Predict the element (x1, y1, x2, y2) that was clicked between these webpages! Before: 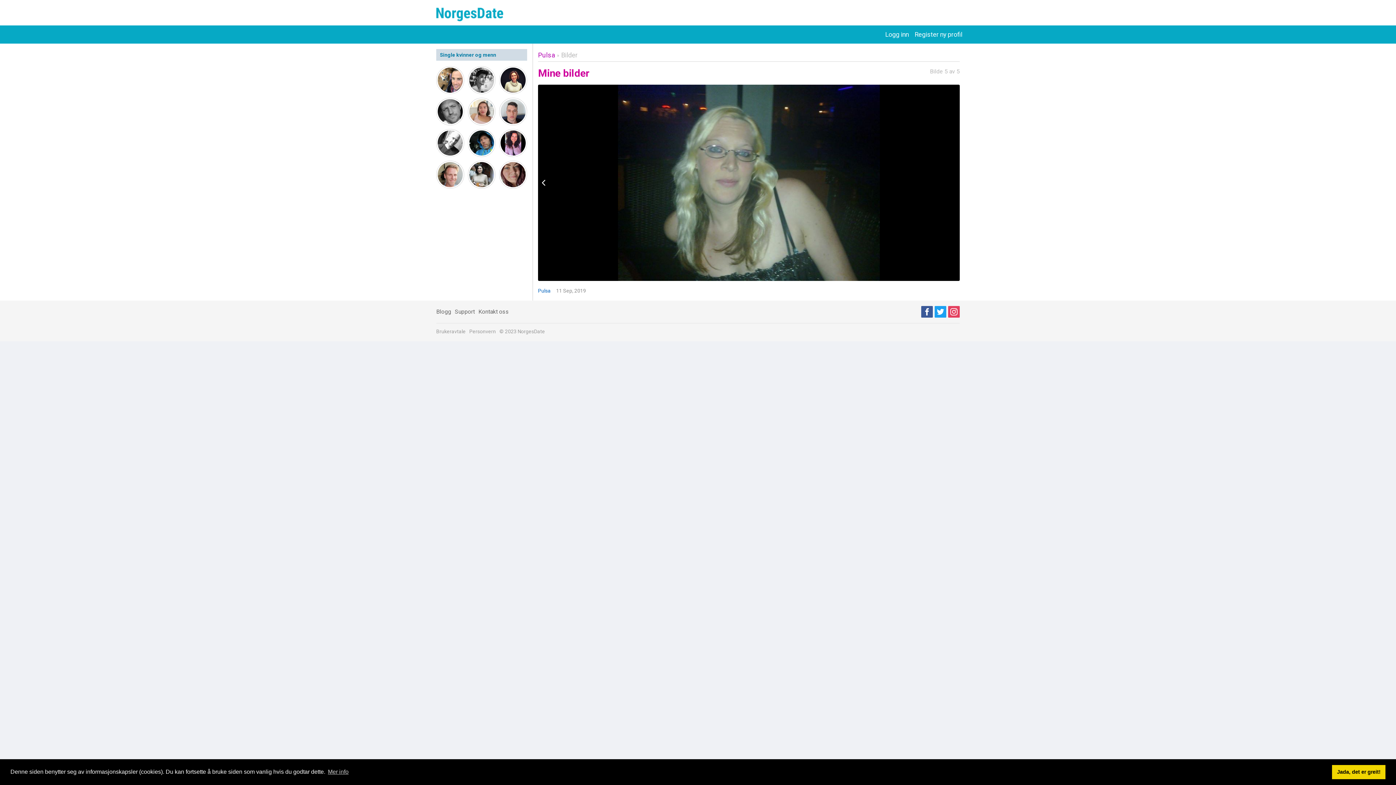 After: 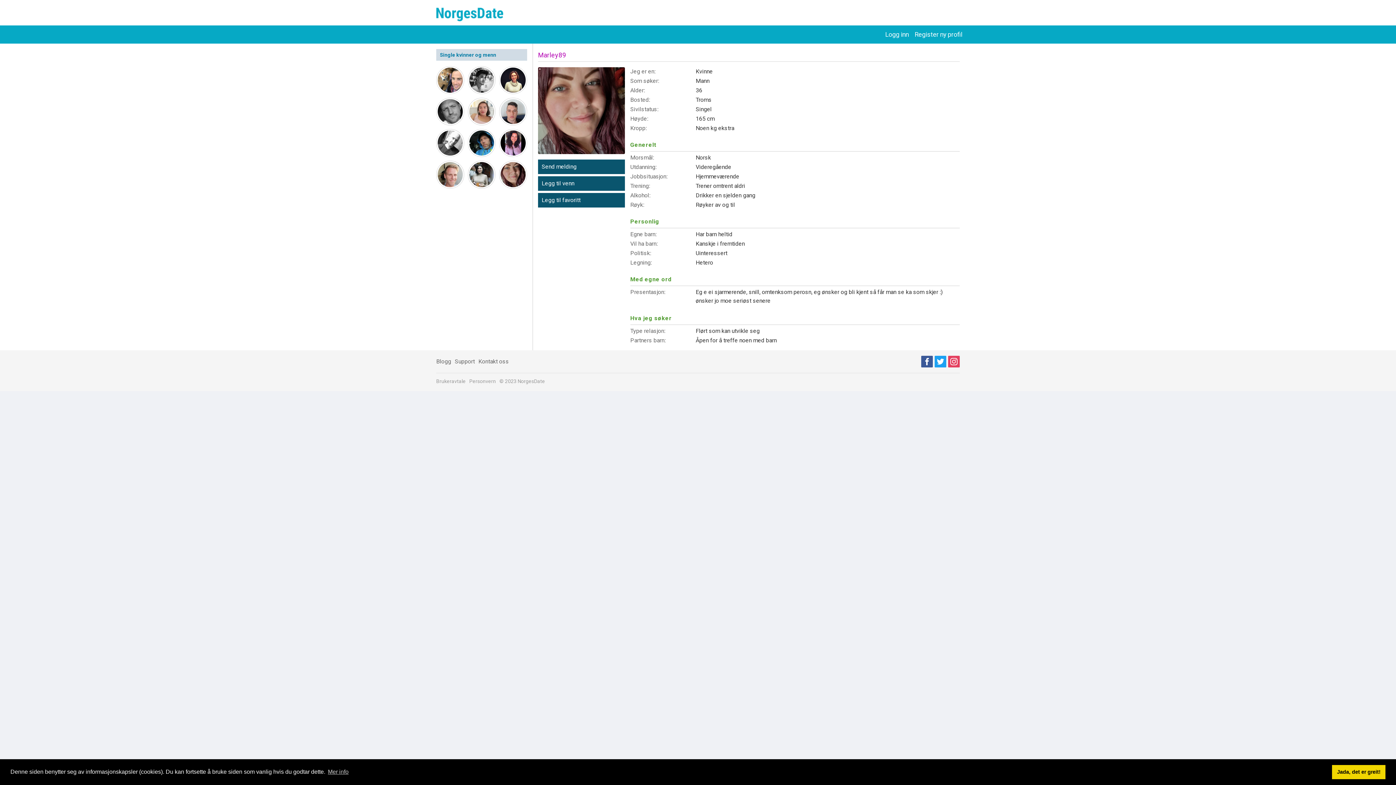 Action: bbox: (499, 162, 527, 167)